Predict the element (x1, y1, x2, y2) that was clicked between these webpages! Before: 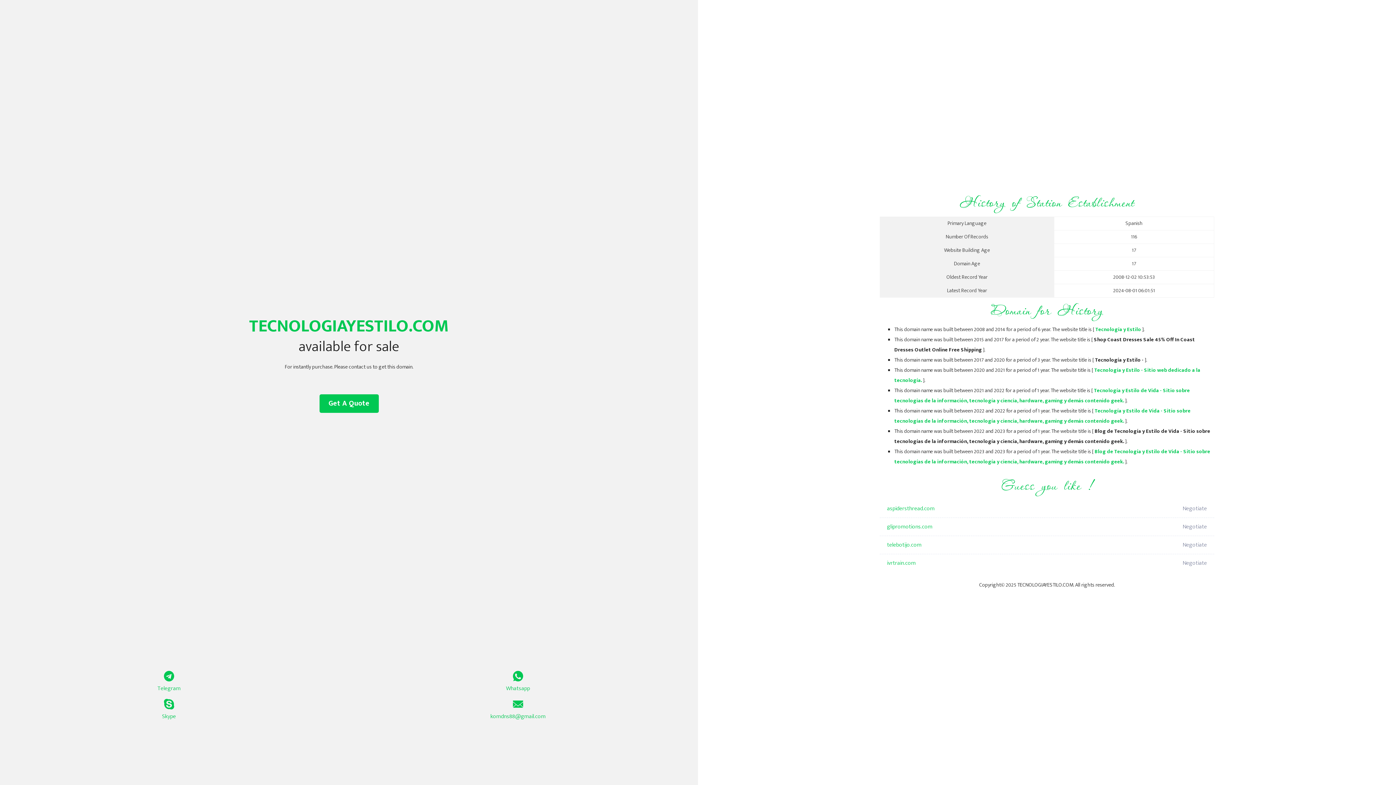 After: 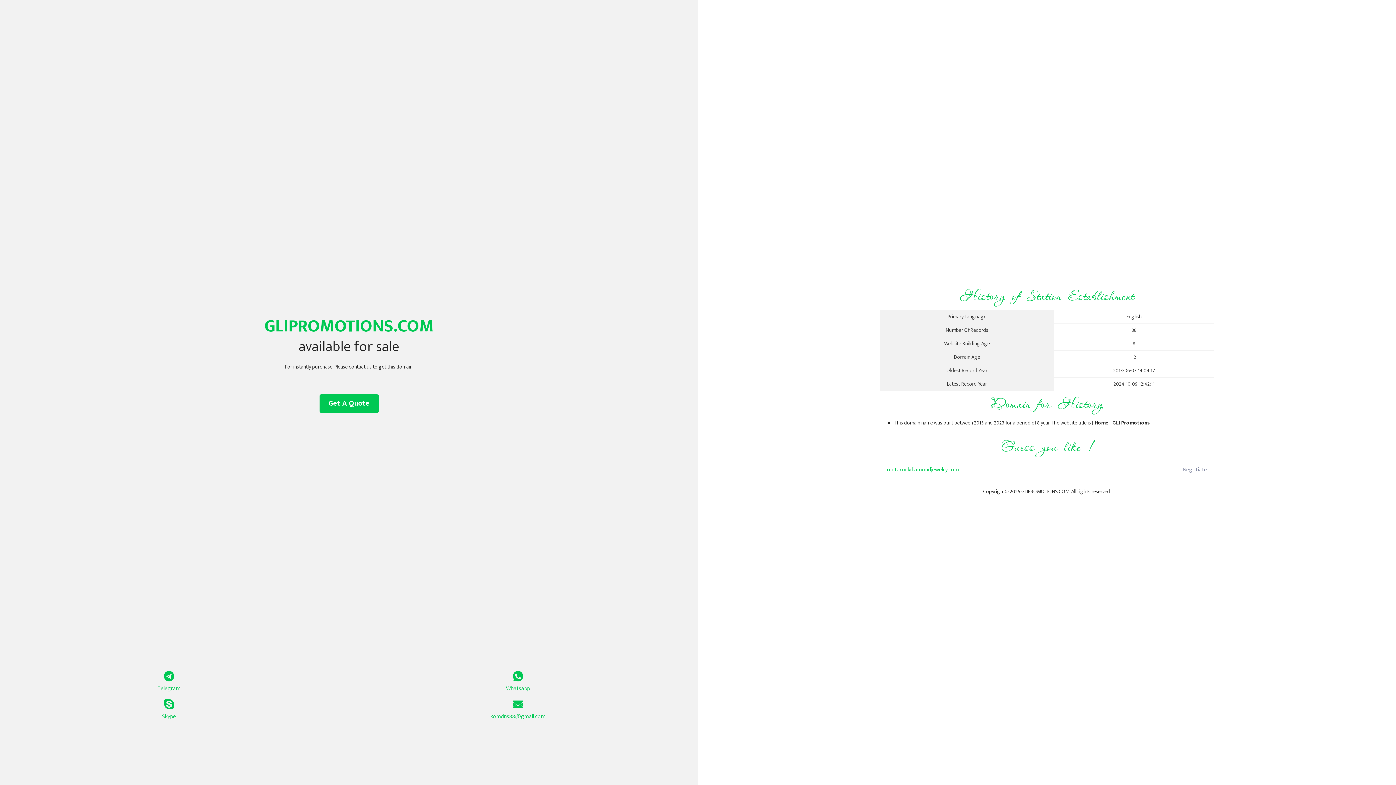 Action: bbox: (887, 518, 1098, 536) label: glipromotions.com